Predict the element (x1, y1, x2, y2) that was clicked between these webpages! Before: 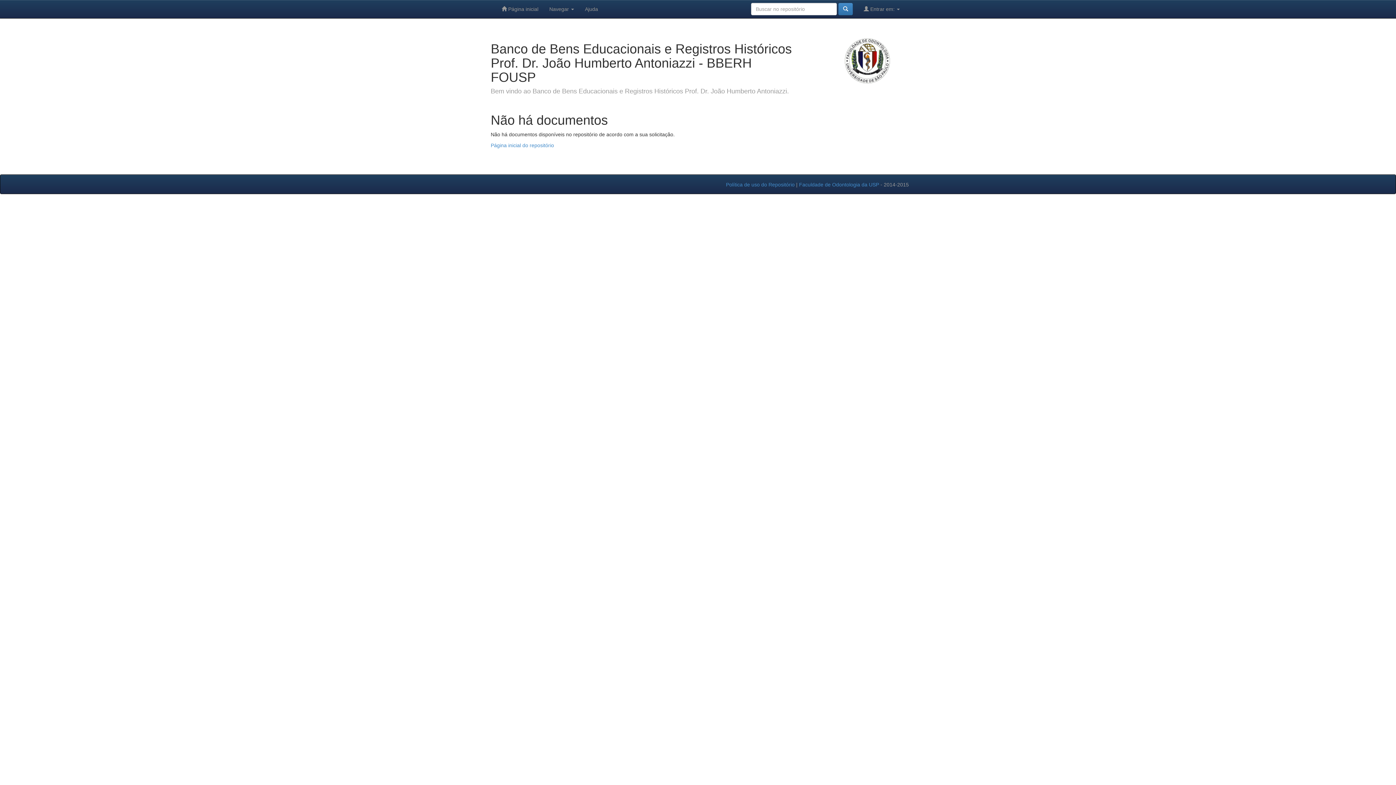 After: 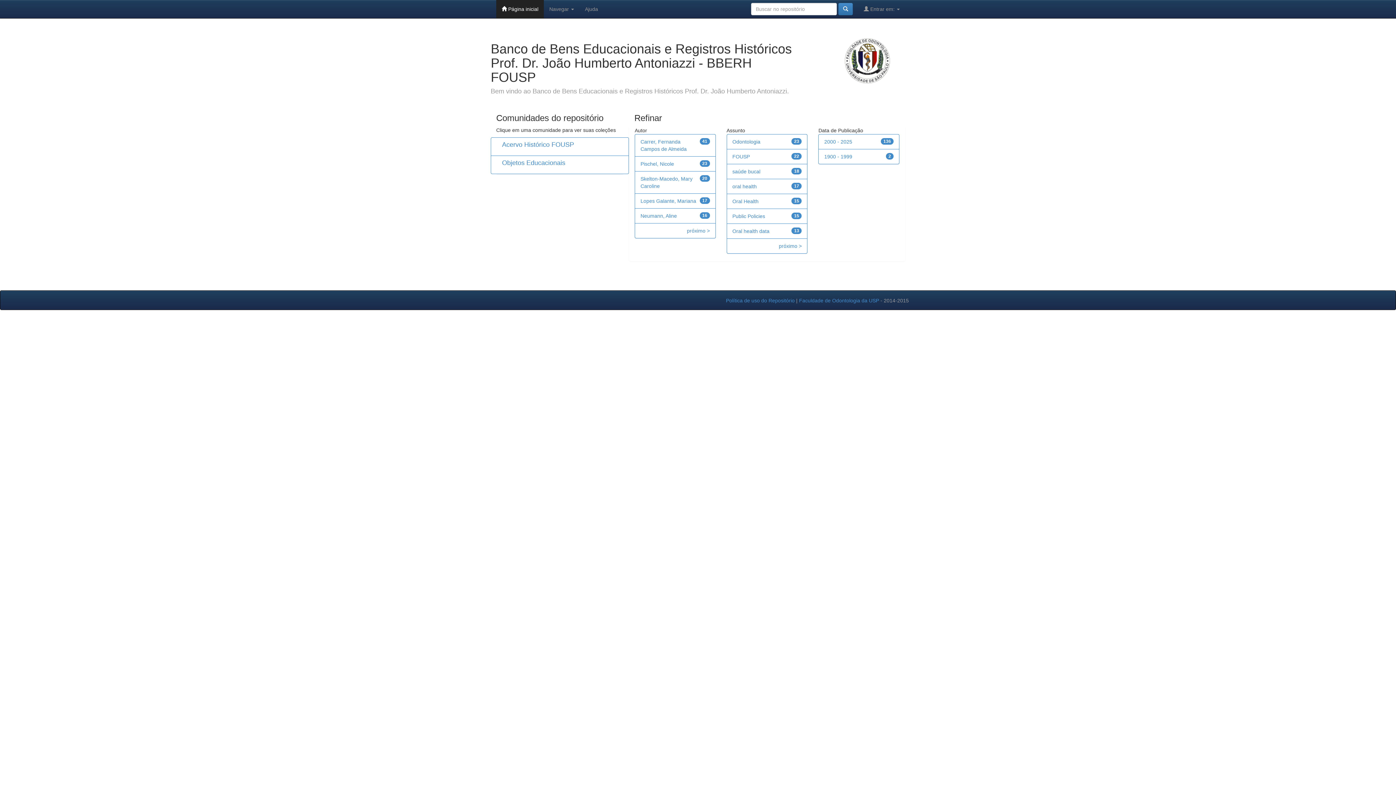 Action: label:  Página inicial bbox: (496, 0, 544, 18)